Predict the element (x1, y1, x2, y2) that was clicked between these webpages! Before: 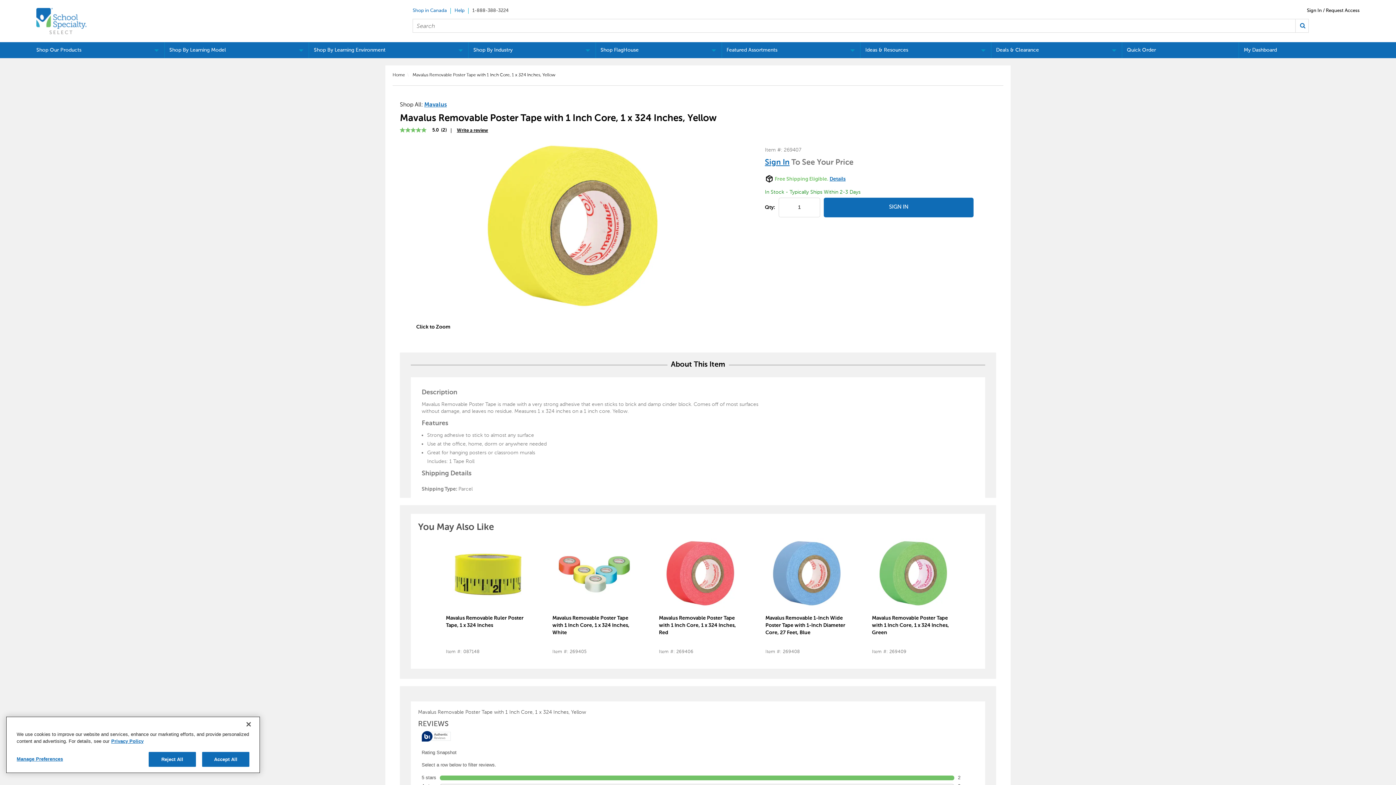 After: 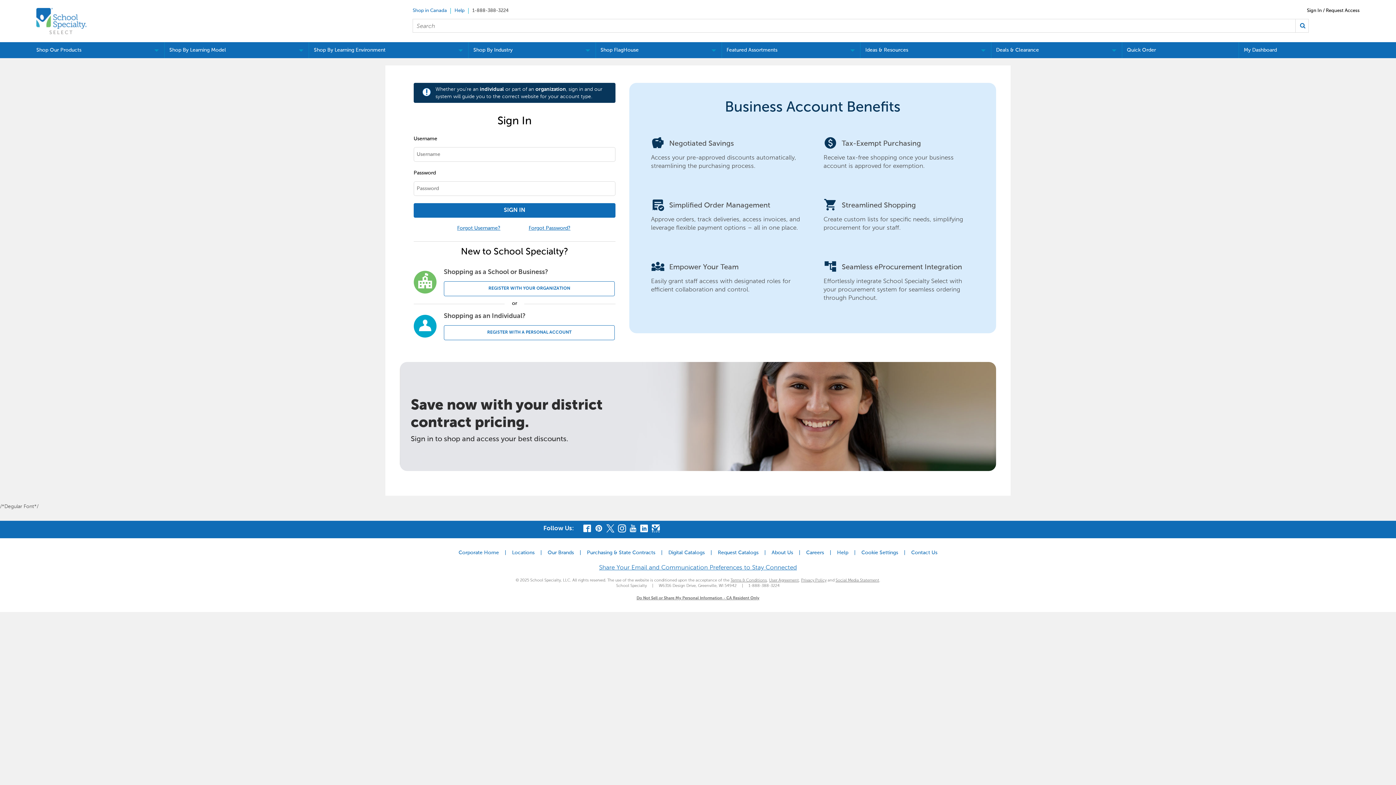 Action: label: Sign In / Request Access bbox: (1303, 8, 1359, 13)